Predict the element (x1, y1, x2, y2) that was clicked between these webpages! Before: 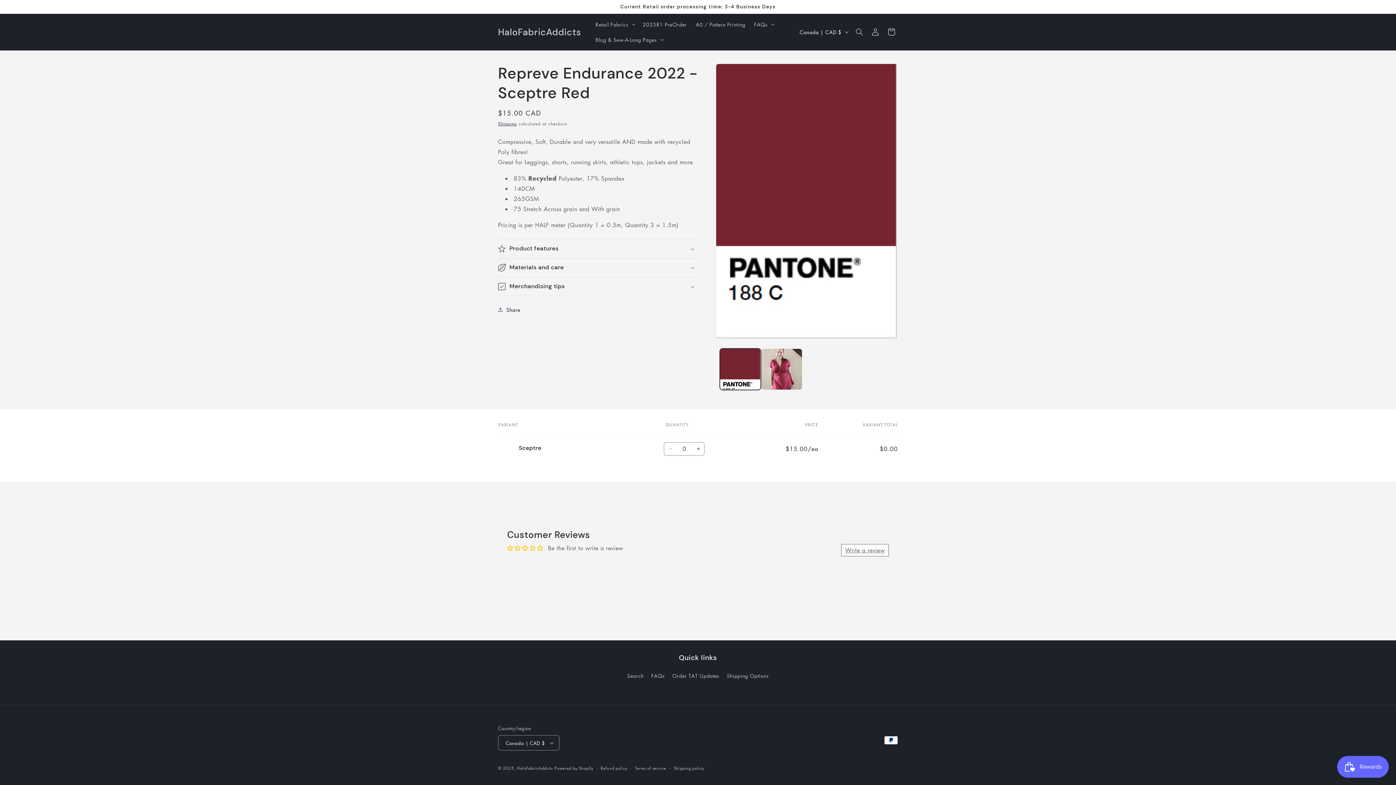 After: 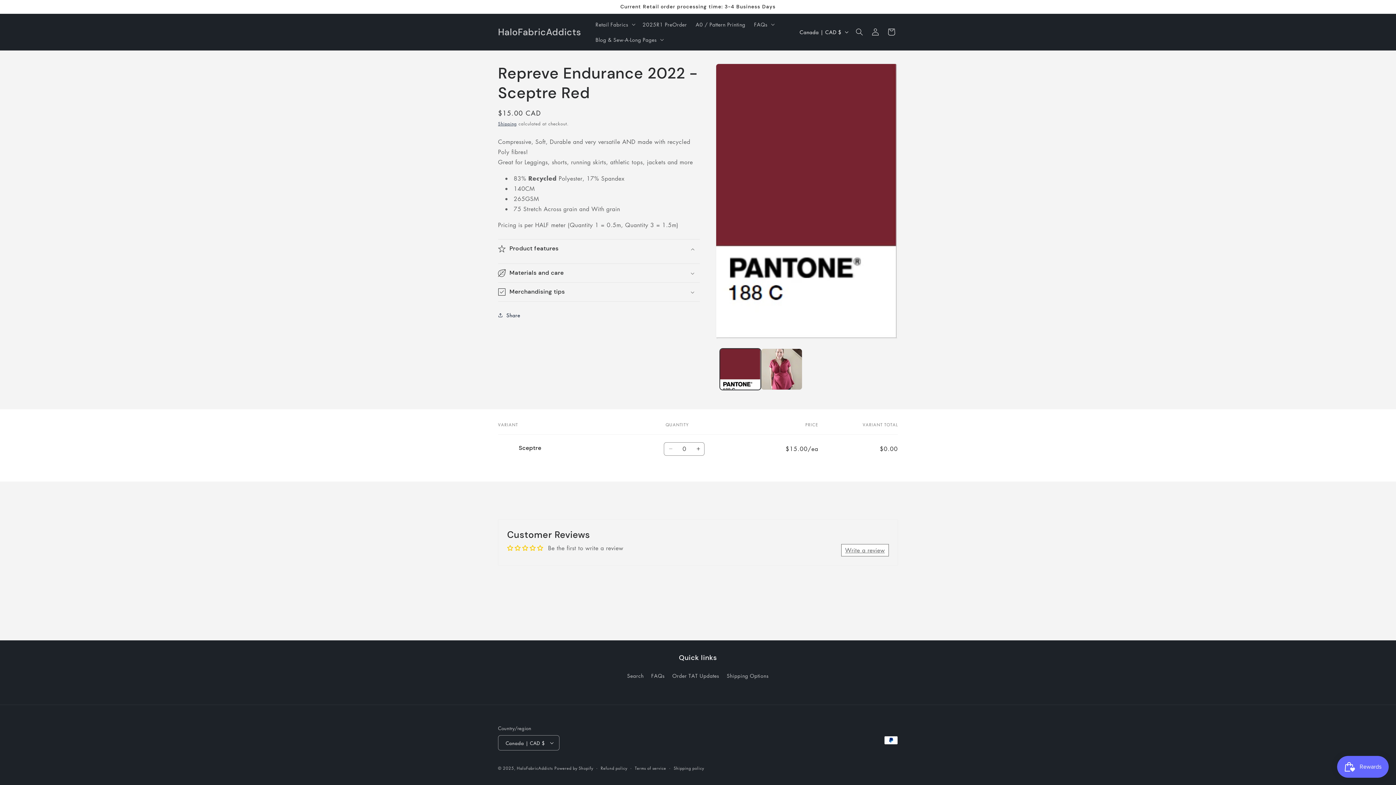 Action: bbox: (498, 239, 700, 258) label: Product features